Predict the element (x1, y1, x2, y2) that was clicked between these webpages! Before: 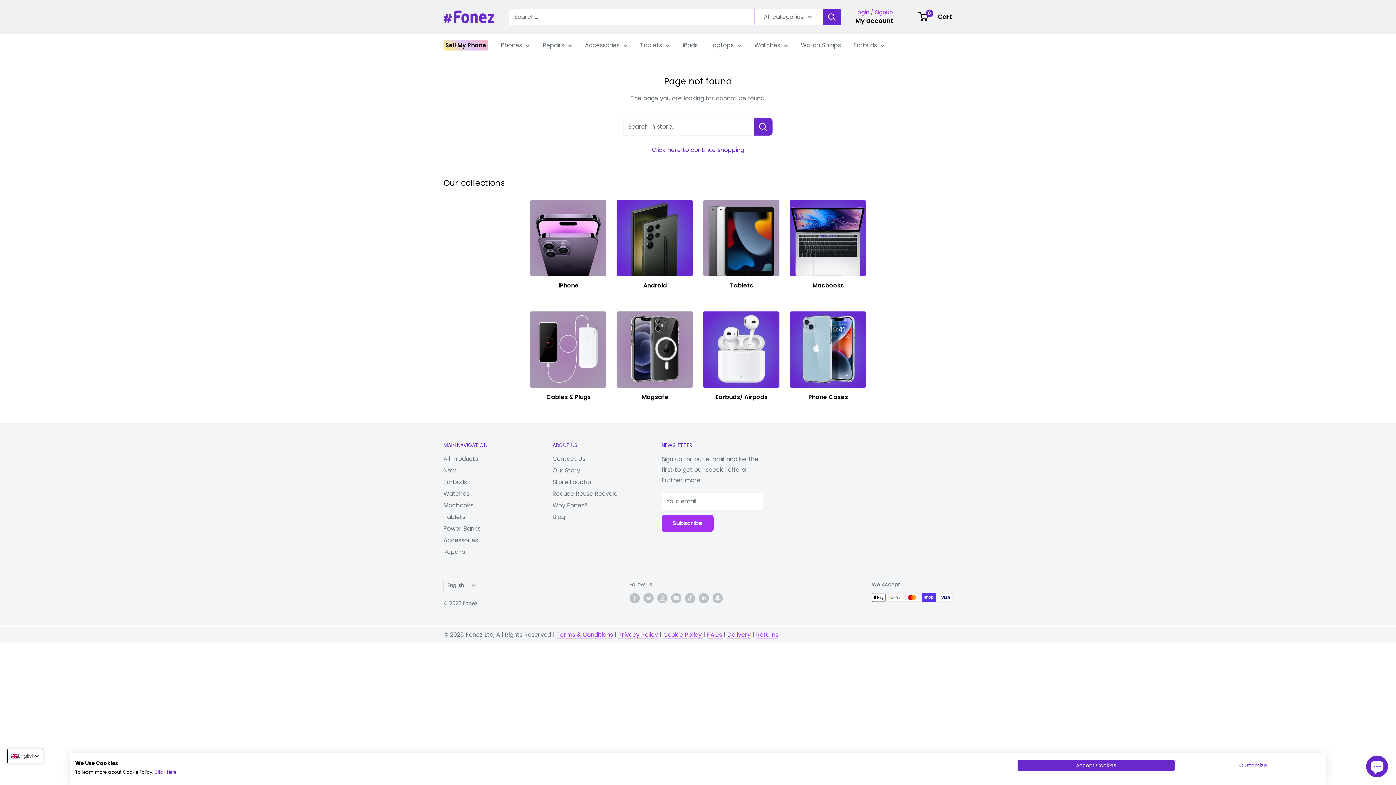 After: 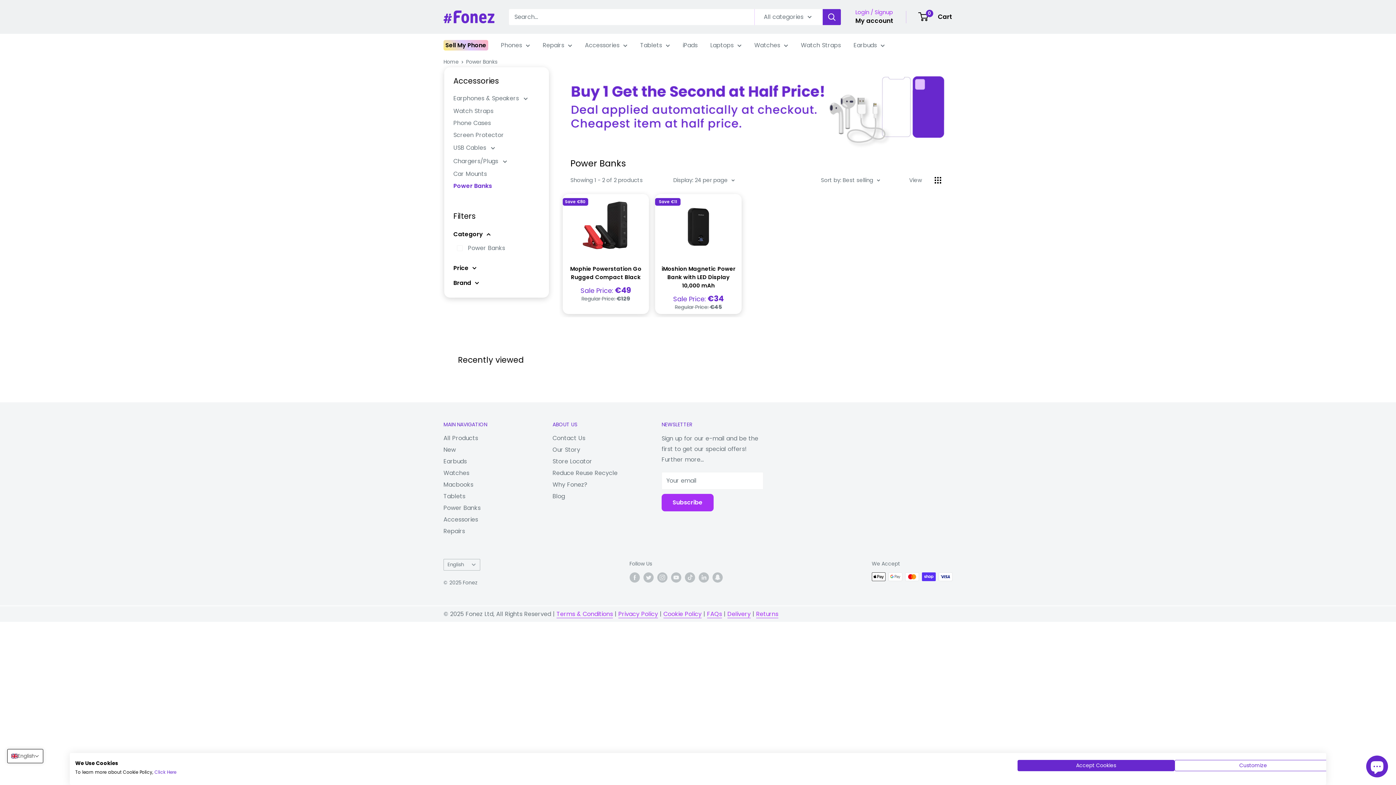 Action: bbox: (443, 523, 527, 534) label: Power Banks